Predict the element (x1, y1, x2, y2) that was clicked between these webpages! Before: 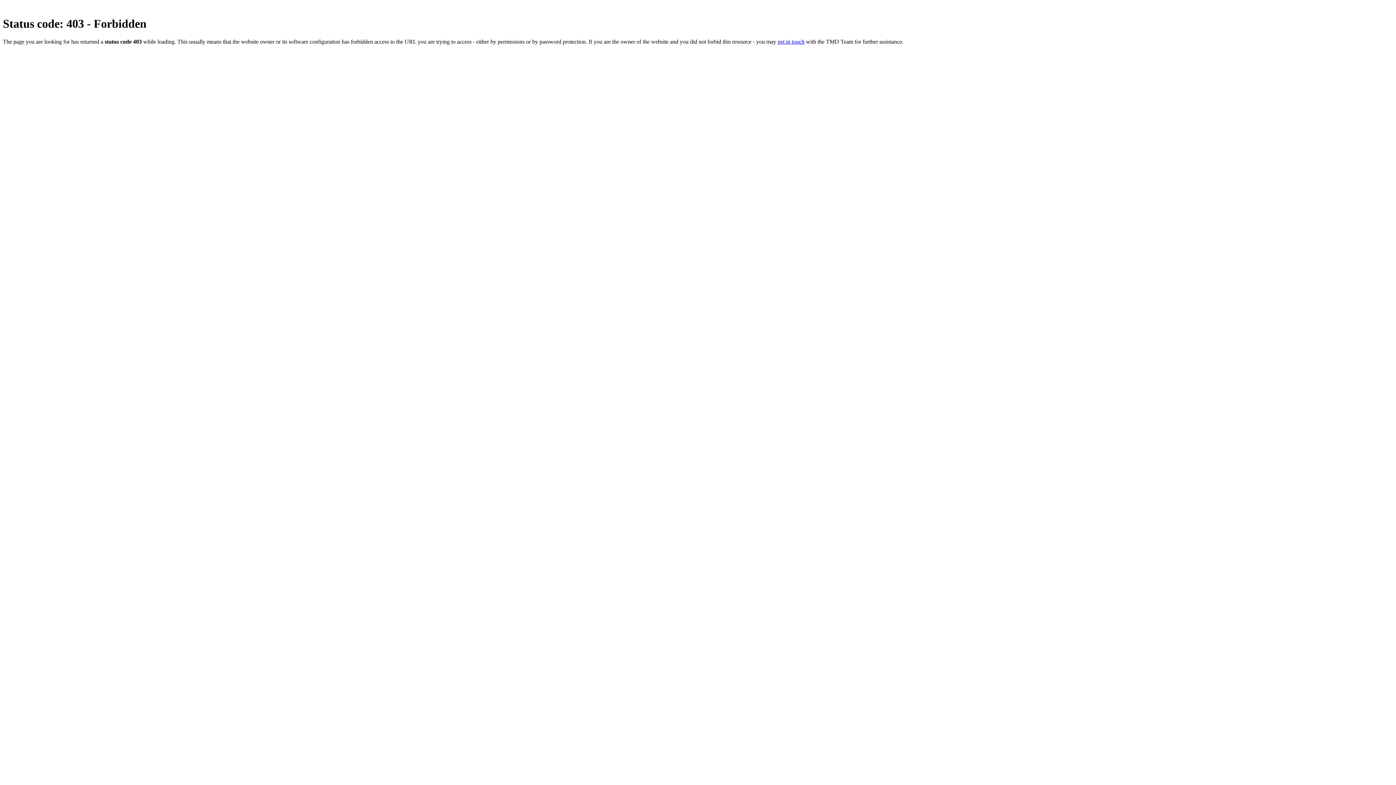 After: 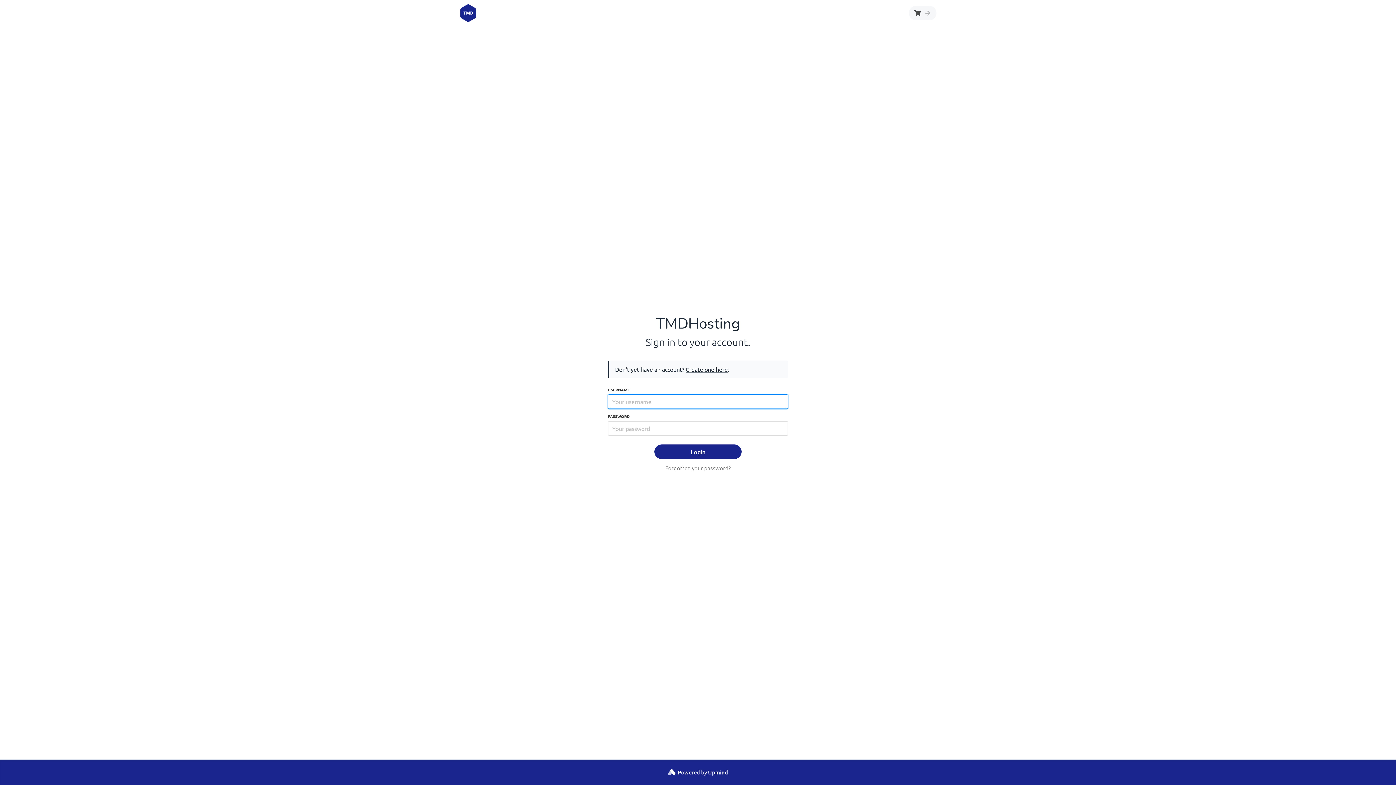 Action: label: get in touch bbox: (777, 38, 804, 44)